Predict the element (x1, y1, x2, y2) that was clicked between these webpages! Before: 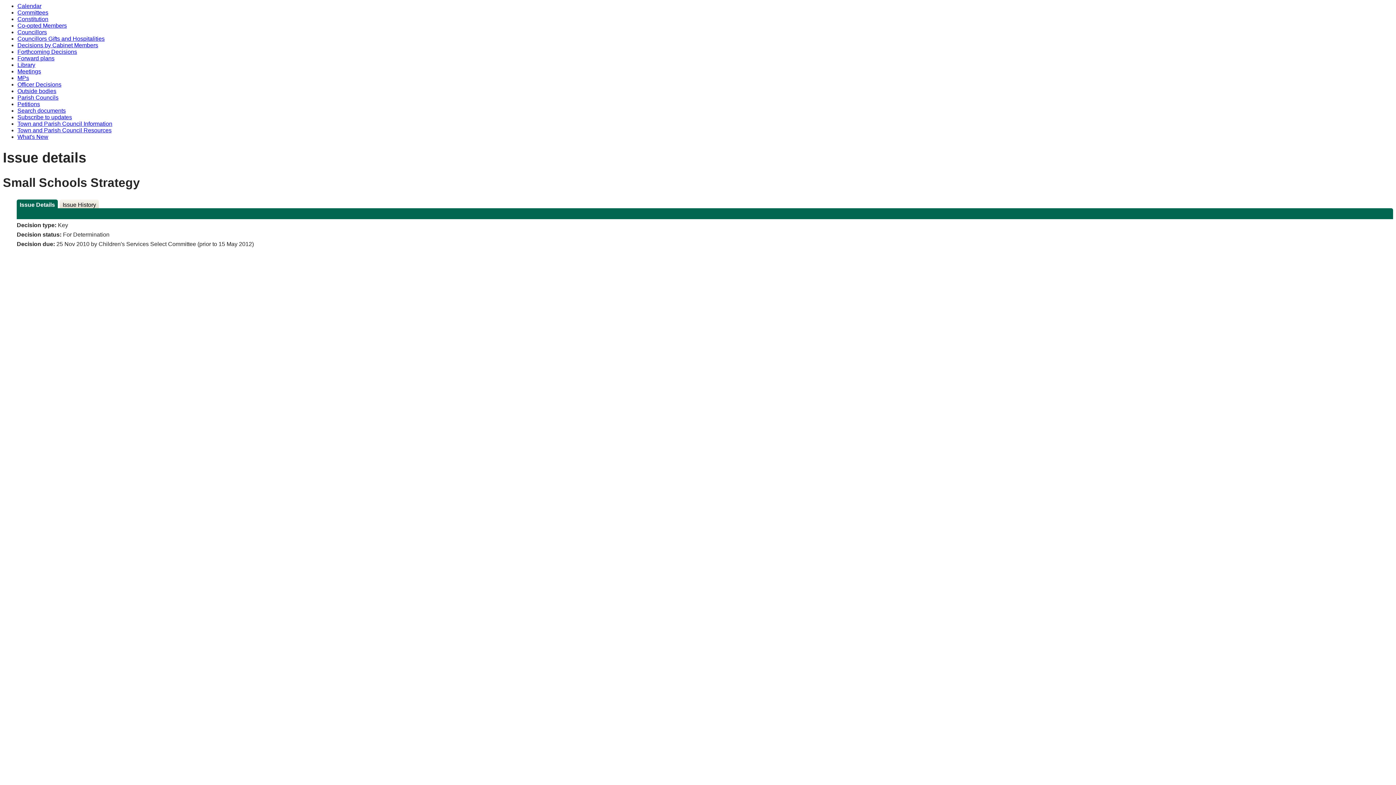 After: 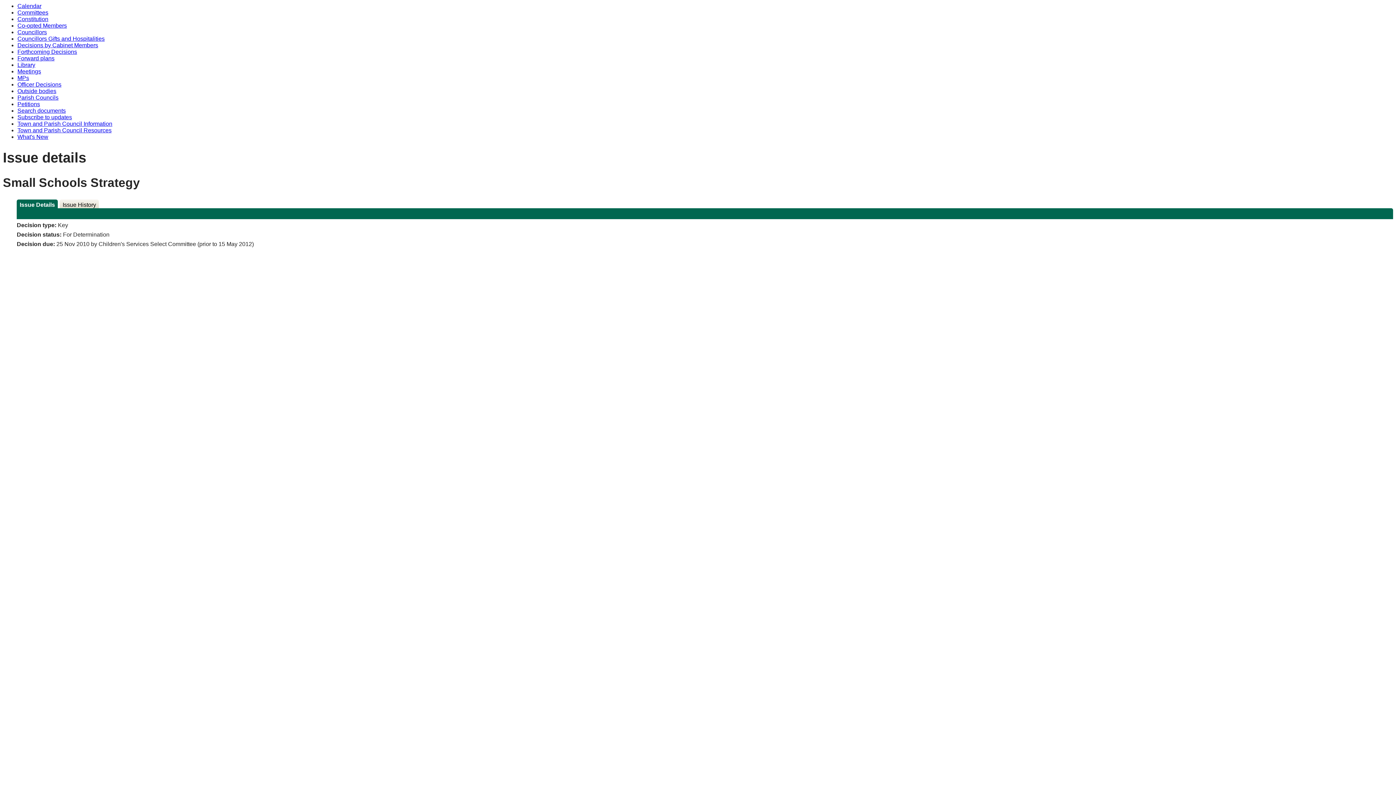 Action: bbox: (16, 199, 57, 208) label: Issue Details